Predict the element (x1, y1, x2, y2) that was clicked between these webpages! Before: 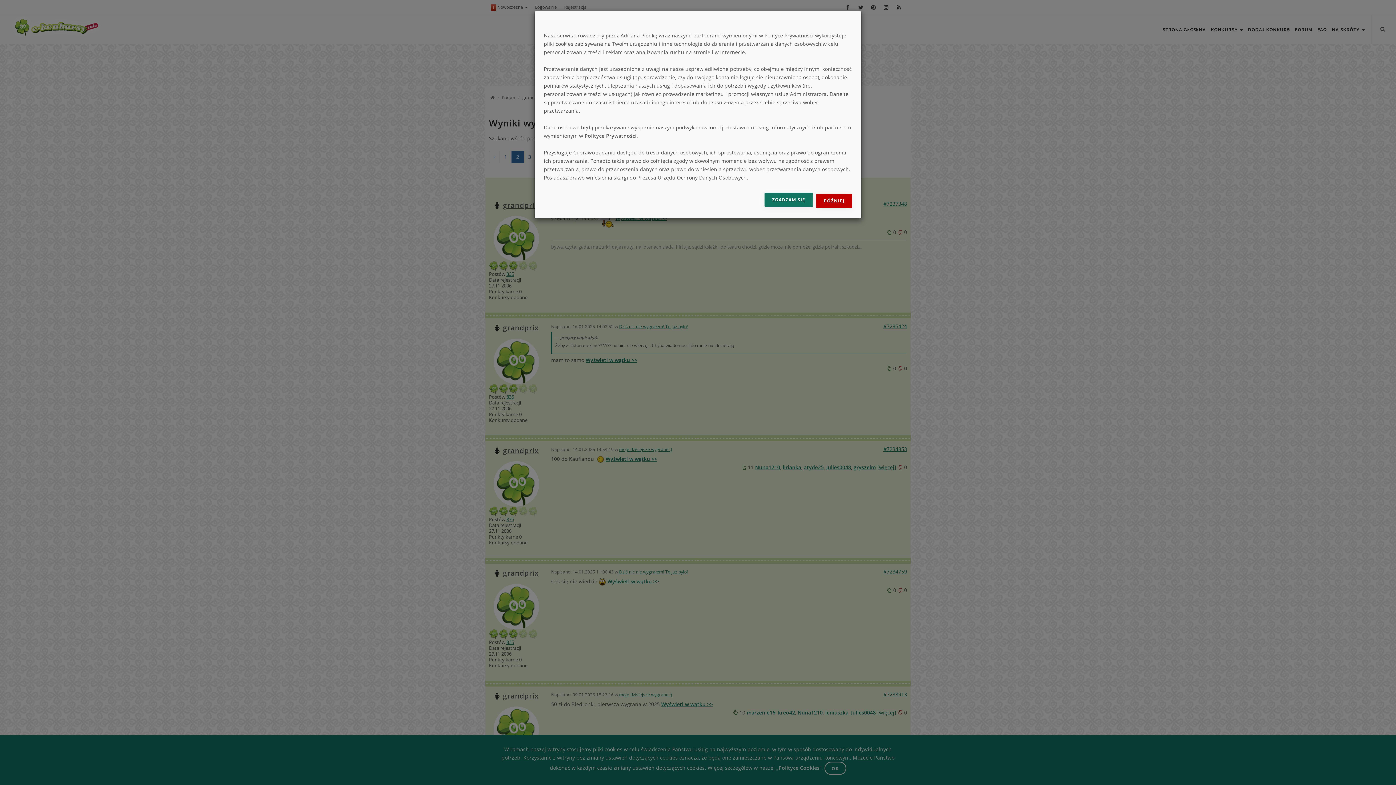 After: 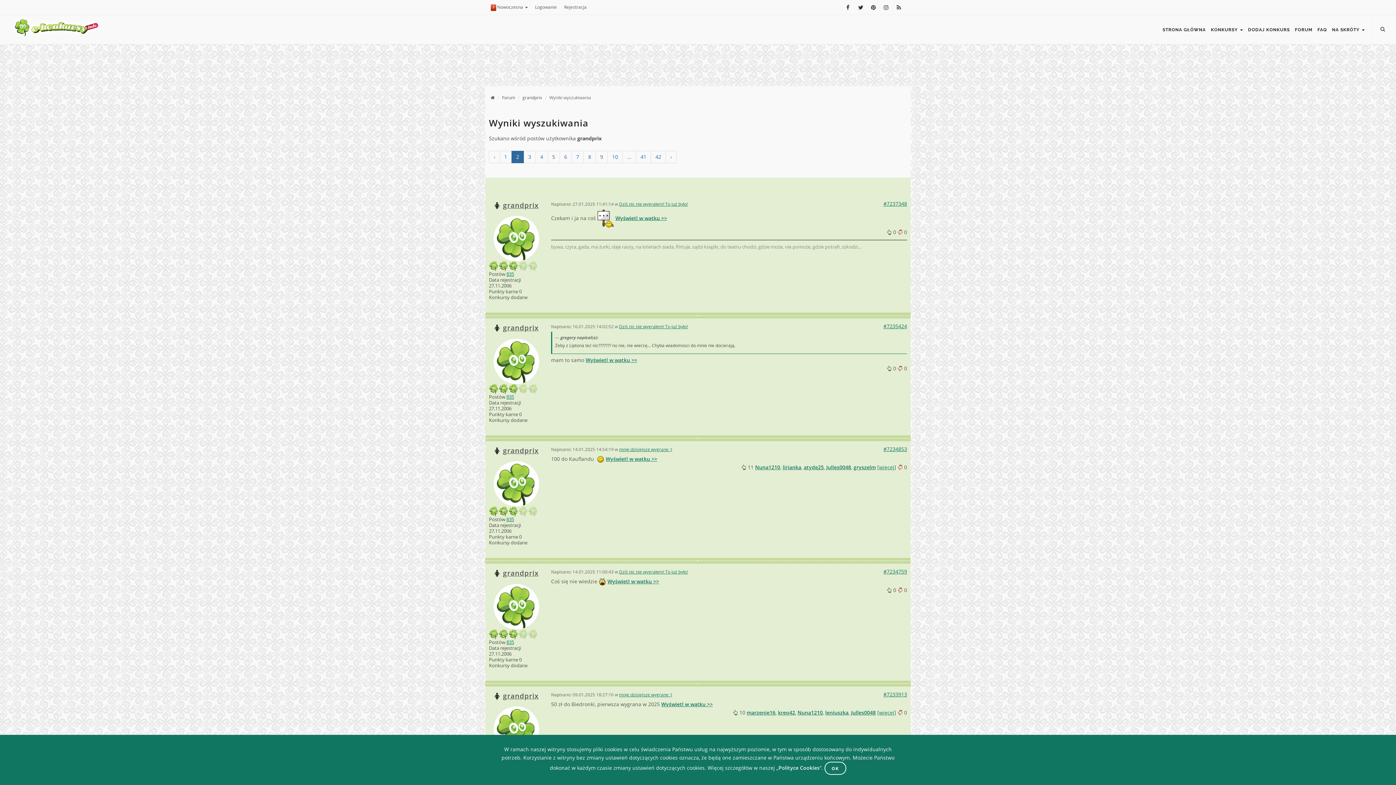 Action: label: PÓŹNIEJ bbox: (816, 193, 852, 208)